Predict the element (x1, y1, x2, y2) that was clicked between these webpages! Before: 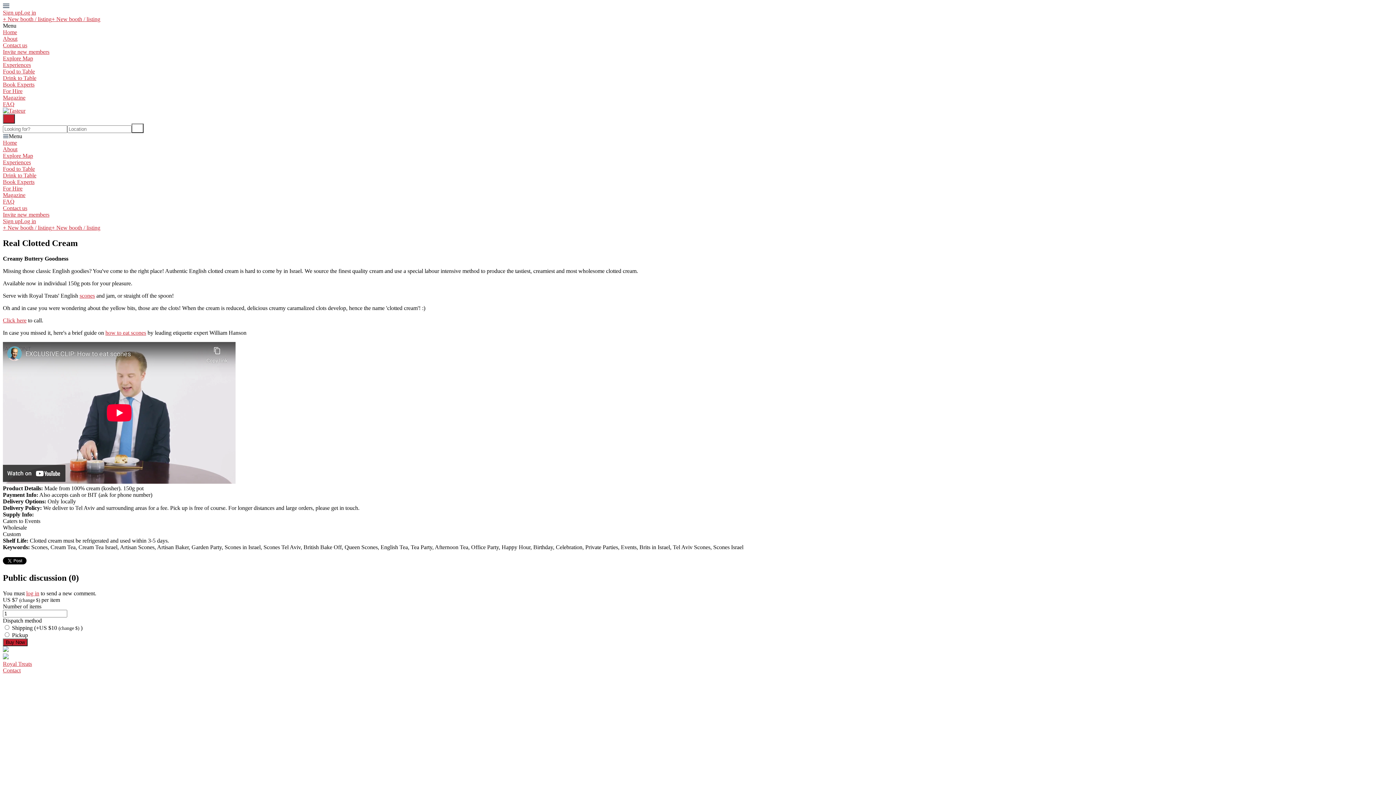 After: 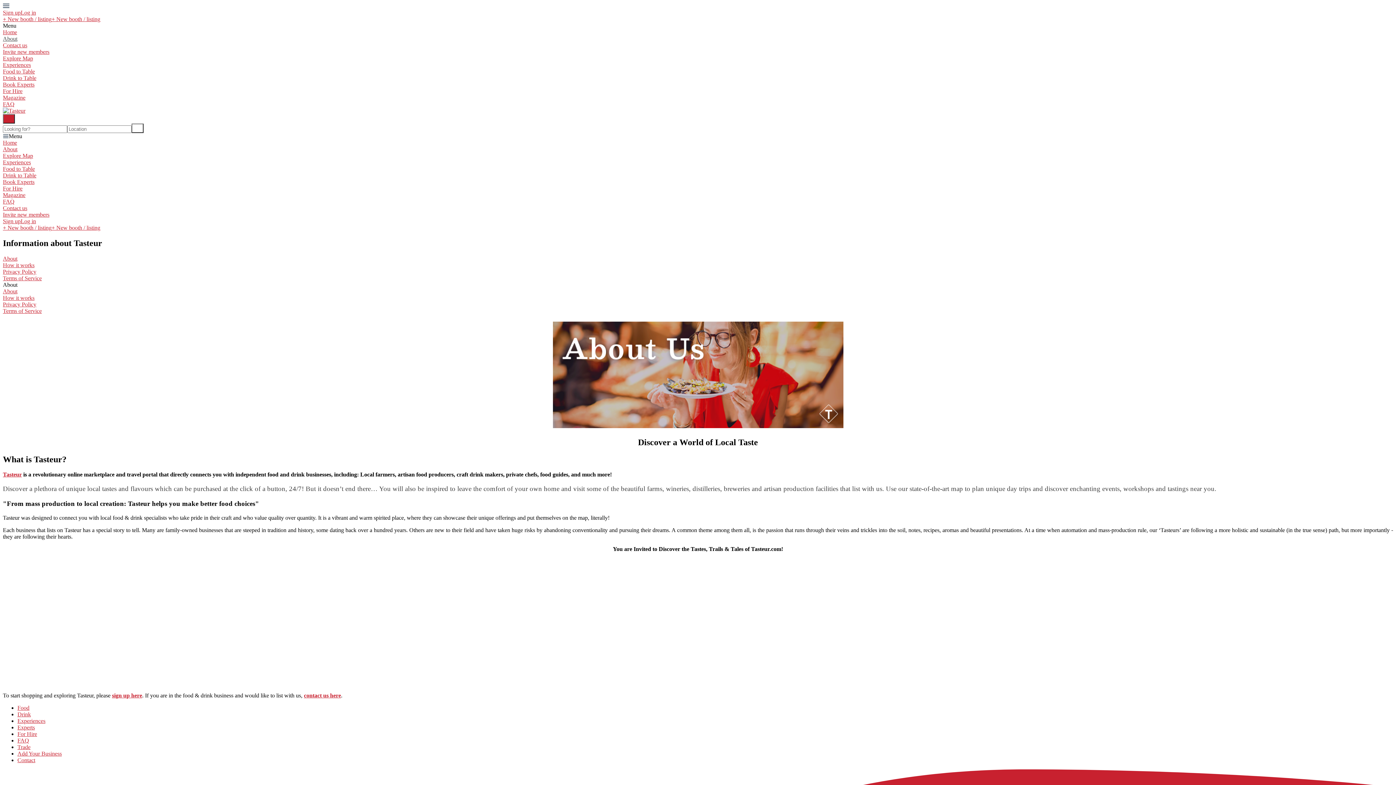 Action: bbox: (2, 146, 17, 152) label: About